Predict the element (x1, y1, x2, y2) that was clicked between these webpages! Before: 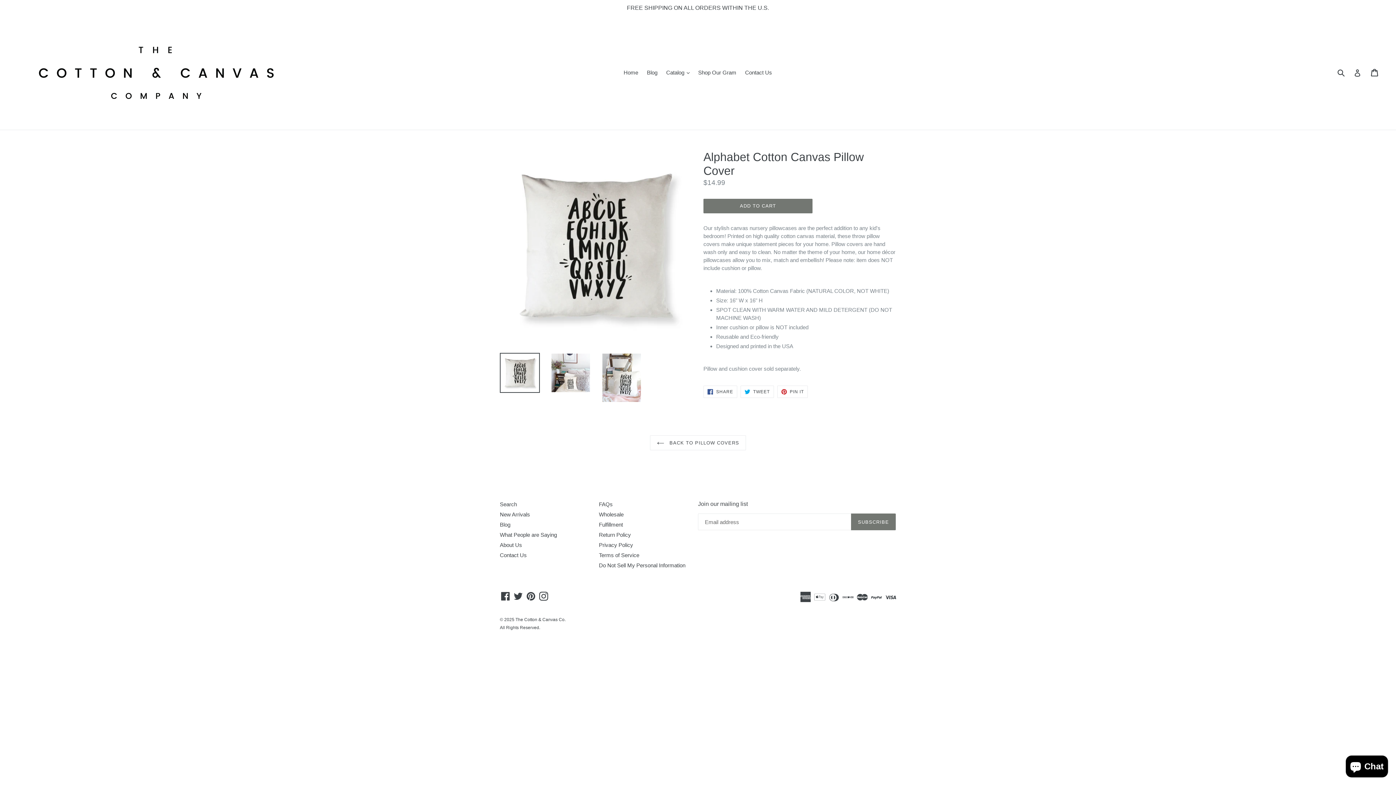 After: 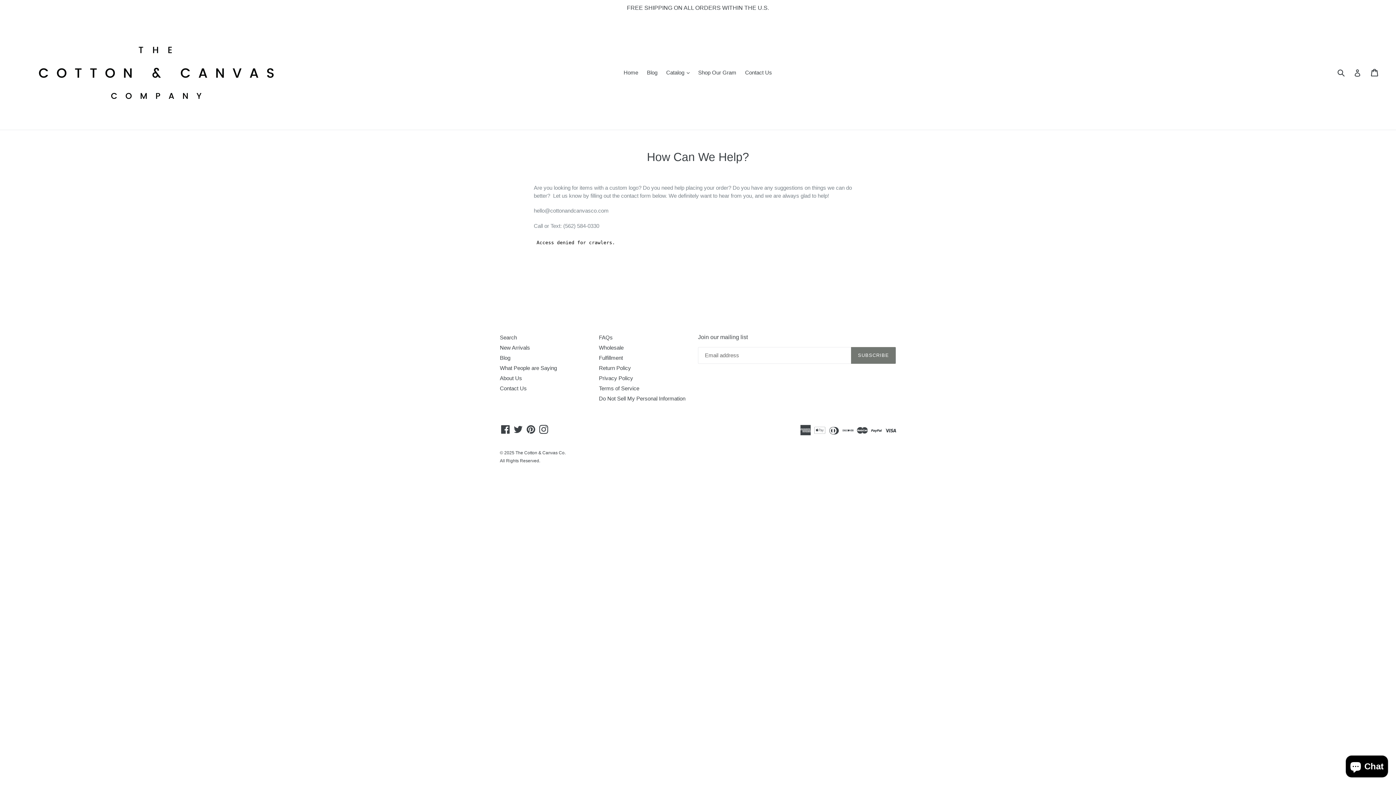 Action: bbox: (741, 67, 775, 77) label: Contact Us